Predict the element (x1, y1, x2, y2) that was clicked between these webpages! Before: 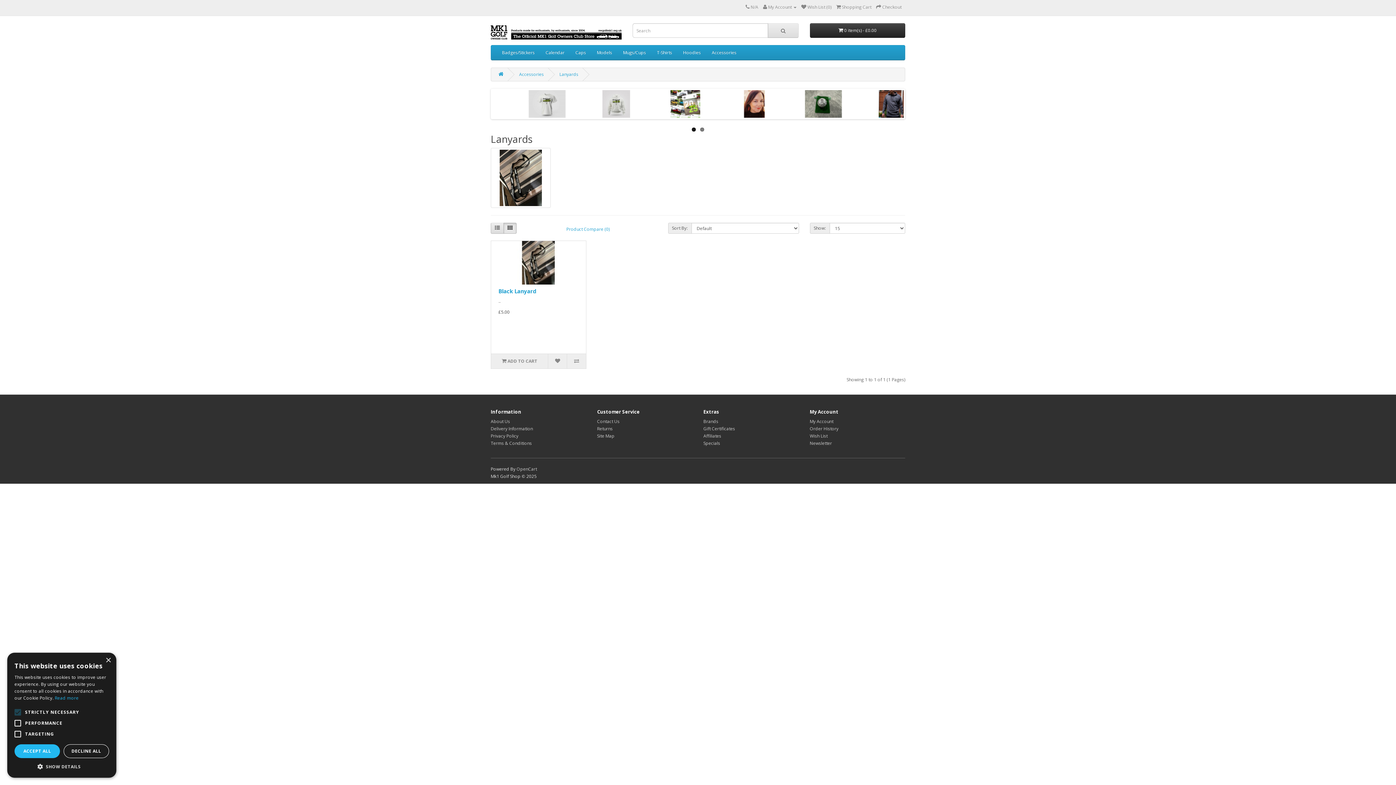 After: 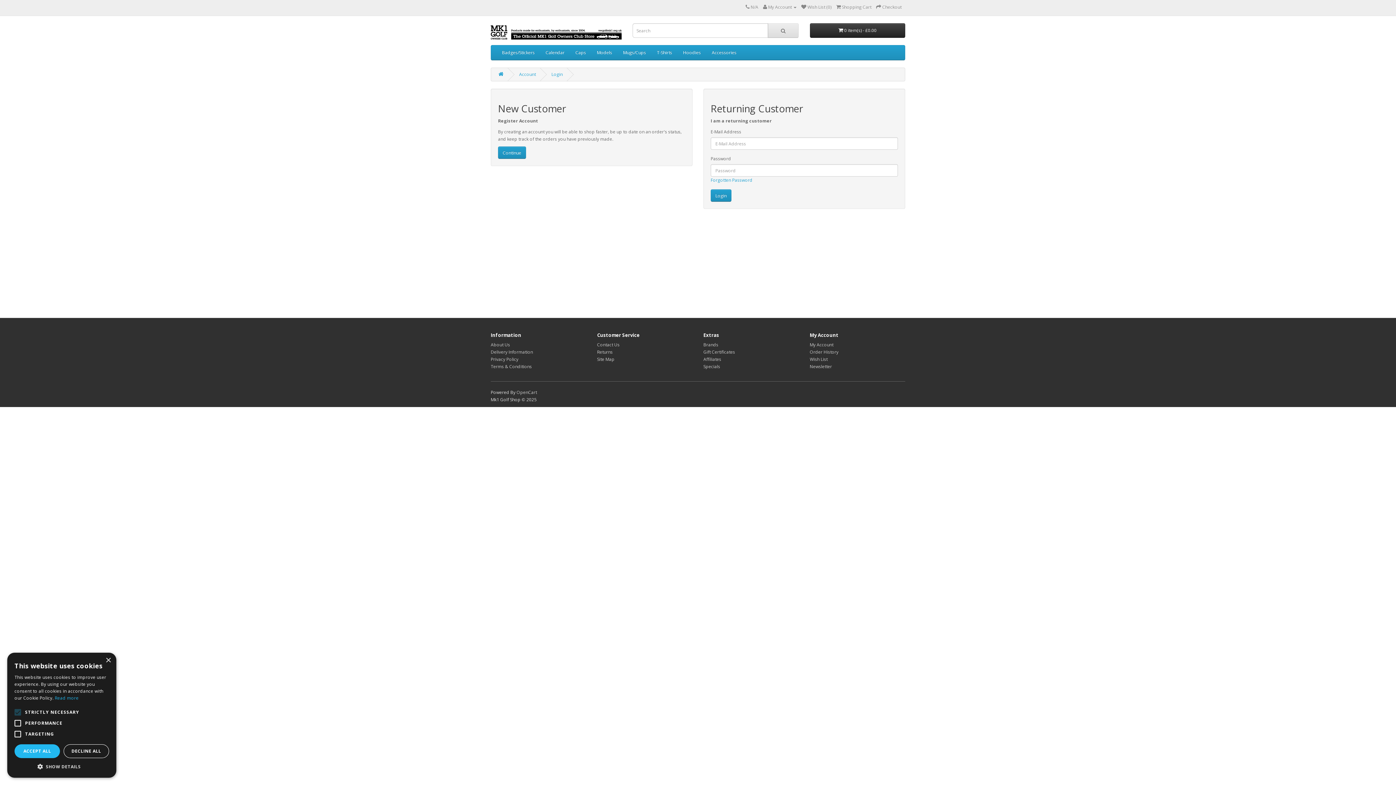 Action: label: Newsletter bbox: (810, 440, 832, 446)